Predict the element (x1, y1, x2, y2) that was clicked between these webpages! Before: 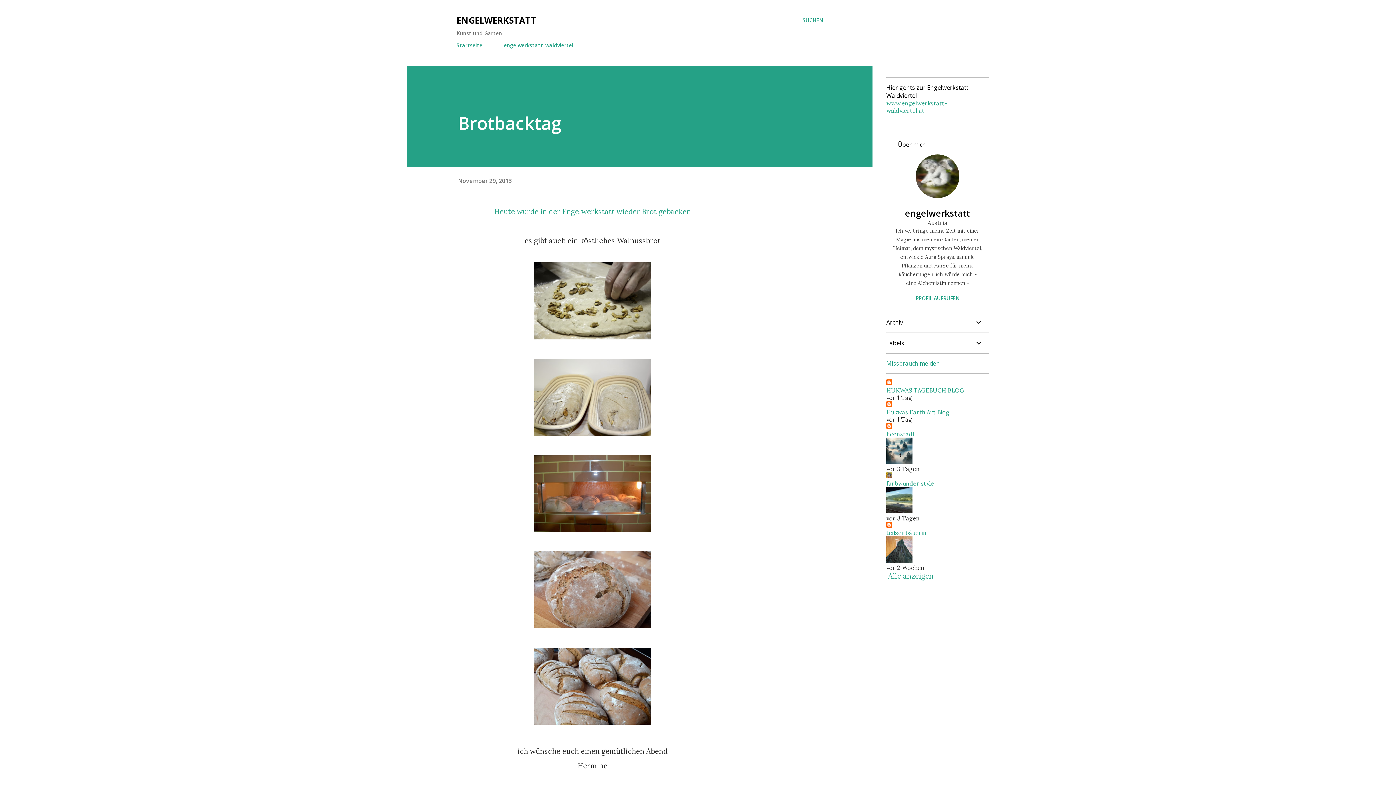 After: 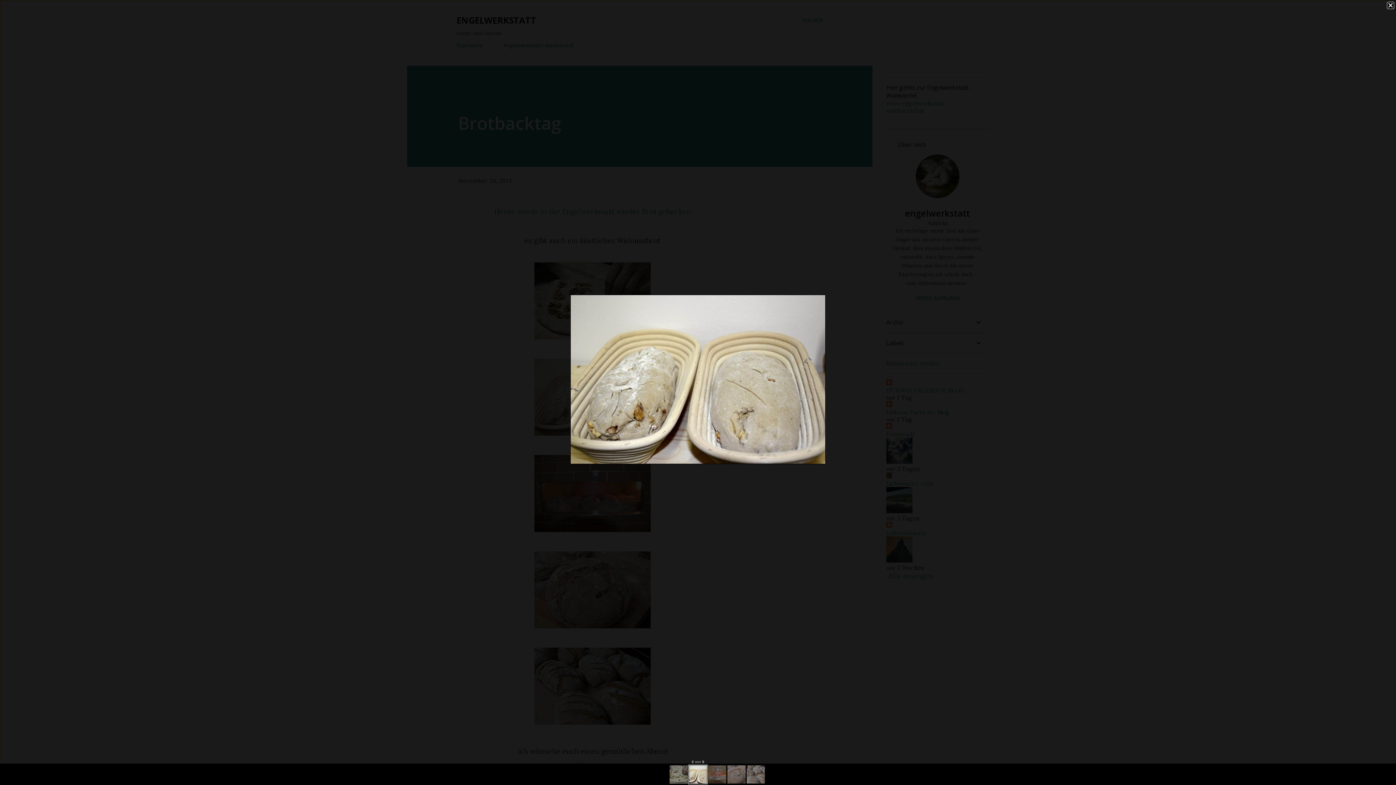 Action: bbox: (534, 358, 650, 440)